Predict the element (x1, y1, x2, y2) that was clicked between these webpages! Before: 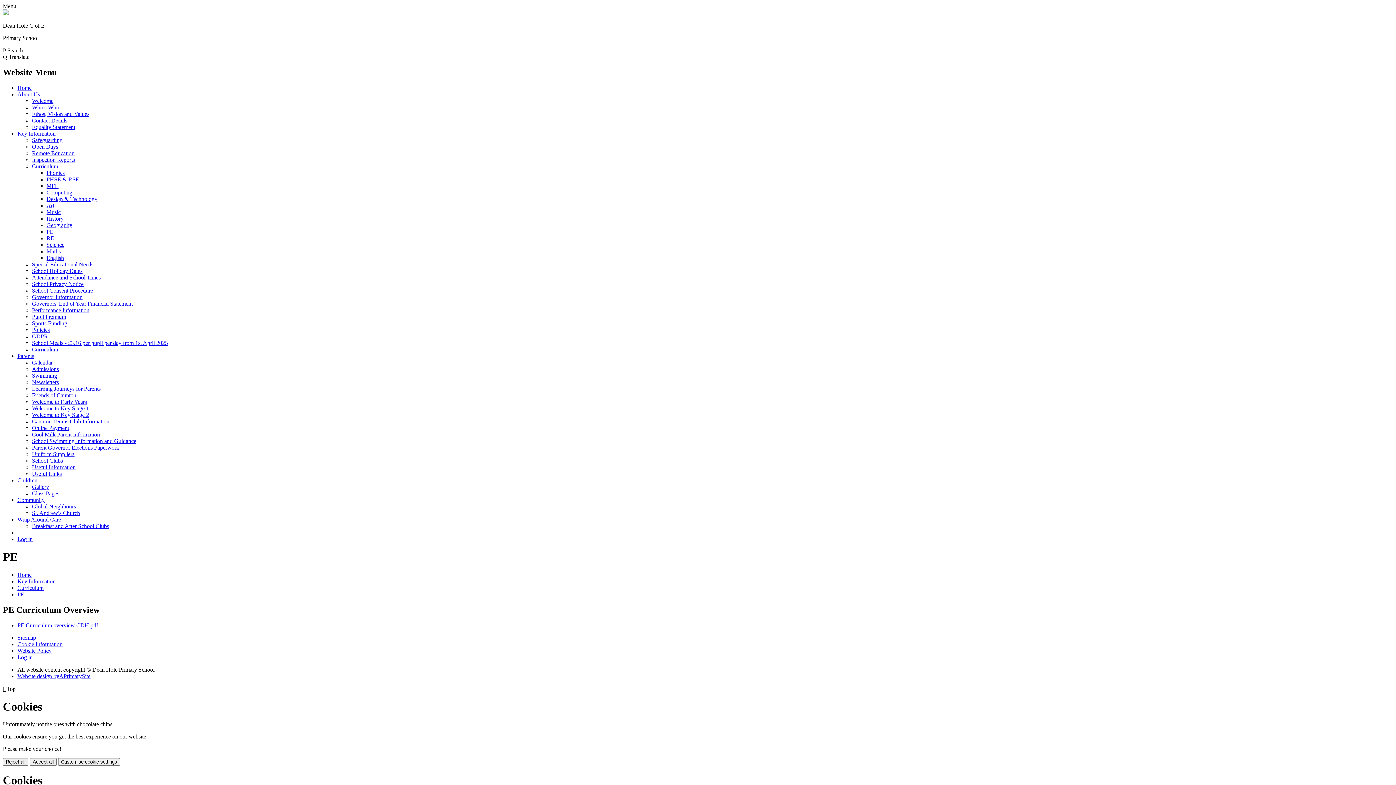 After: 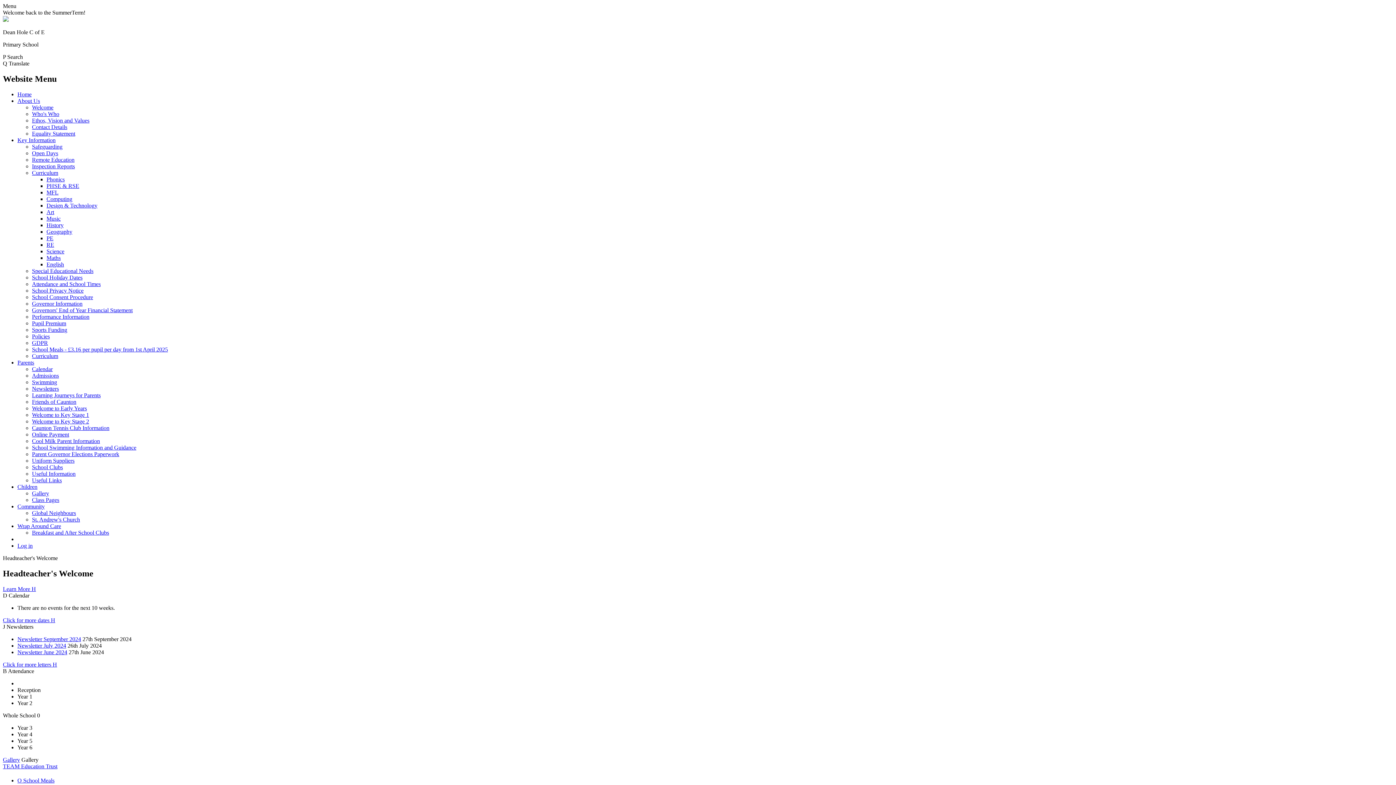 Action: bbox: (2, 10, 8, 16)